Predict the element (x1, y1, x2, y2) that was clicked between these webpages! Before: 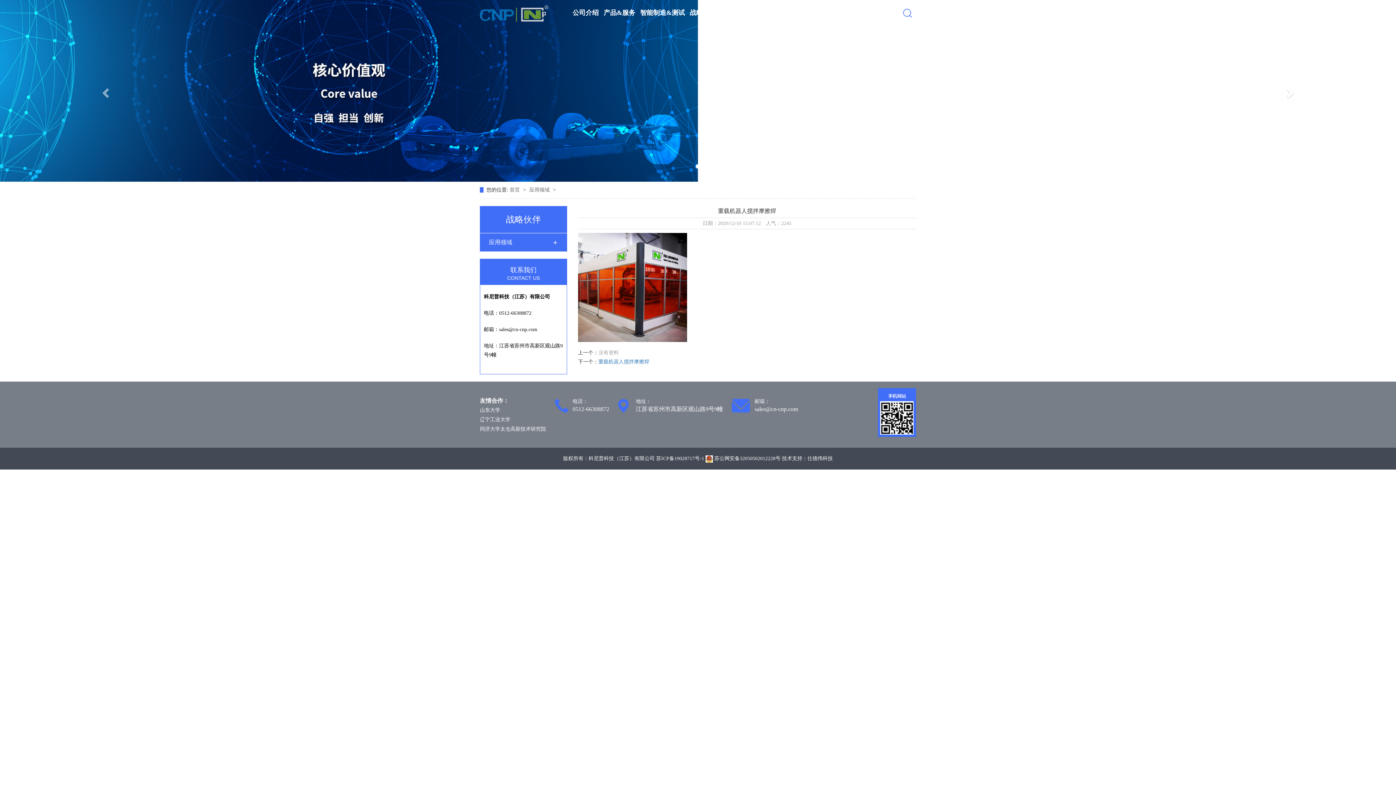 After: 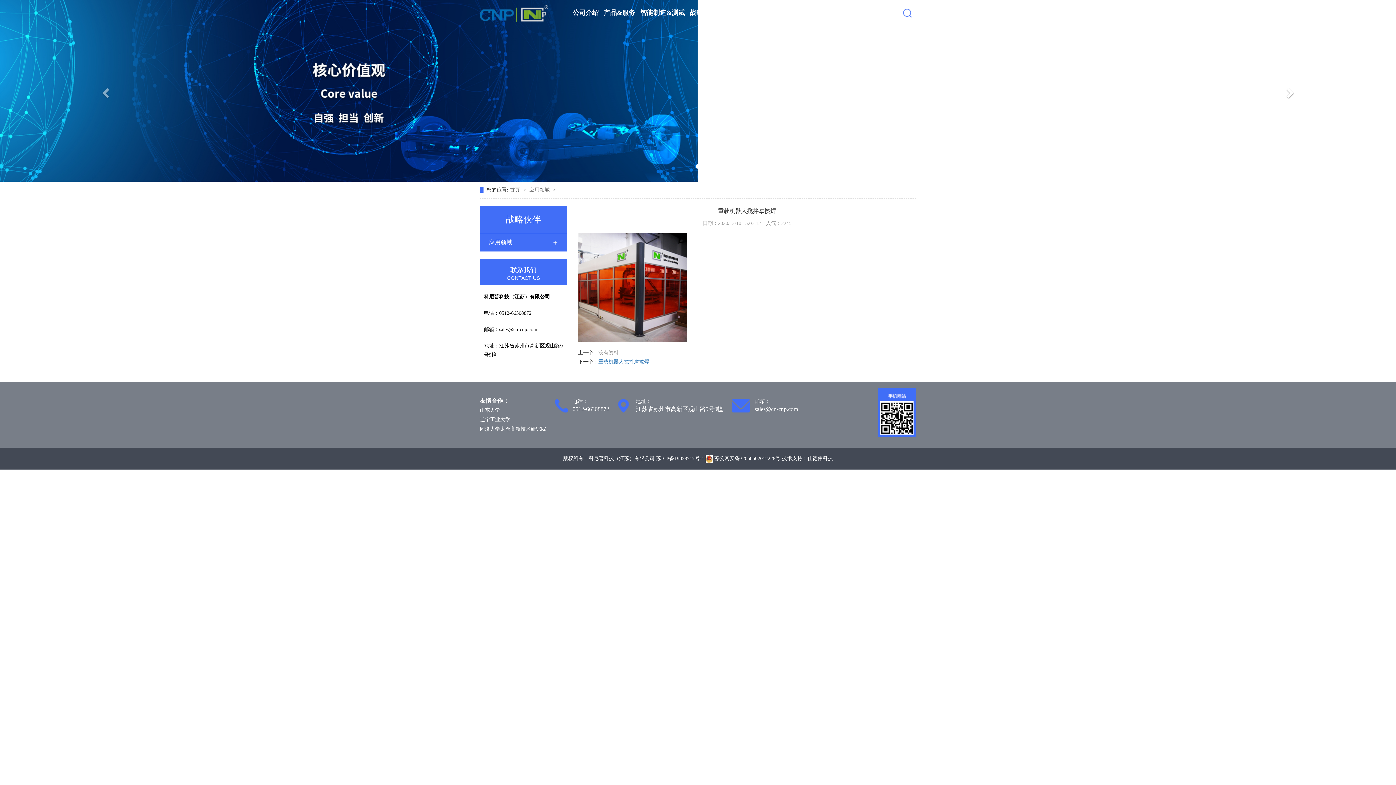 Action: bbox: (1186, 0, 1396, 181)